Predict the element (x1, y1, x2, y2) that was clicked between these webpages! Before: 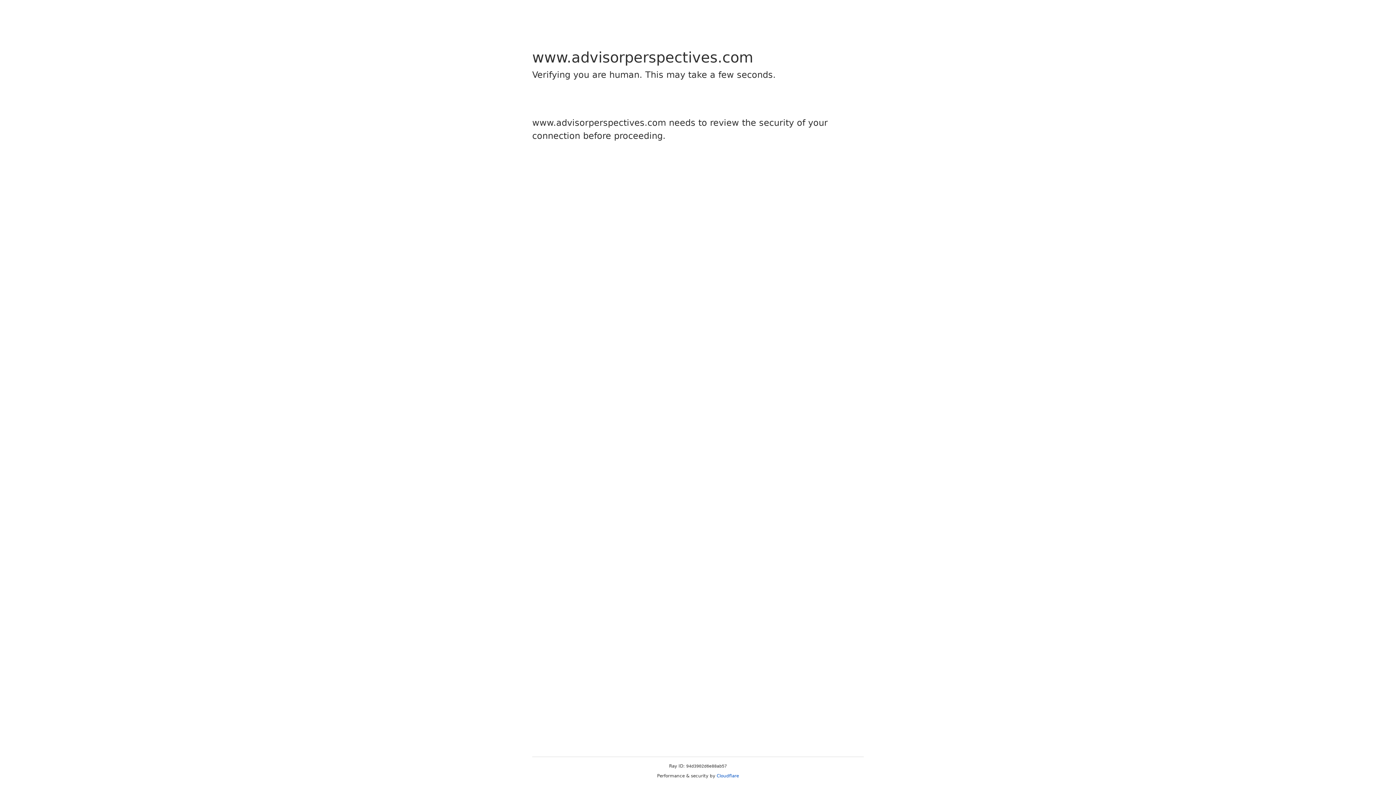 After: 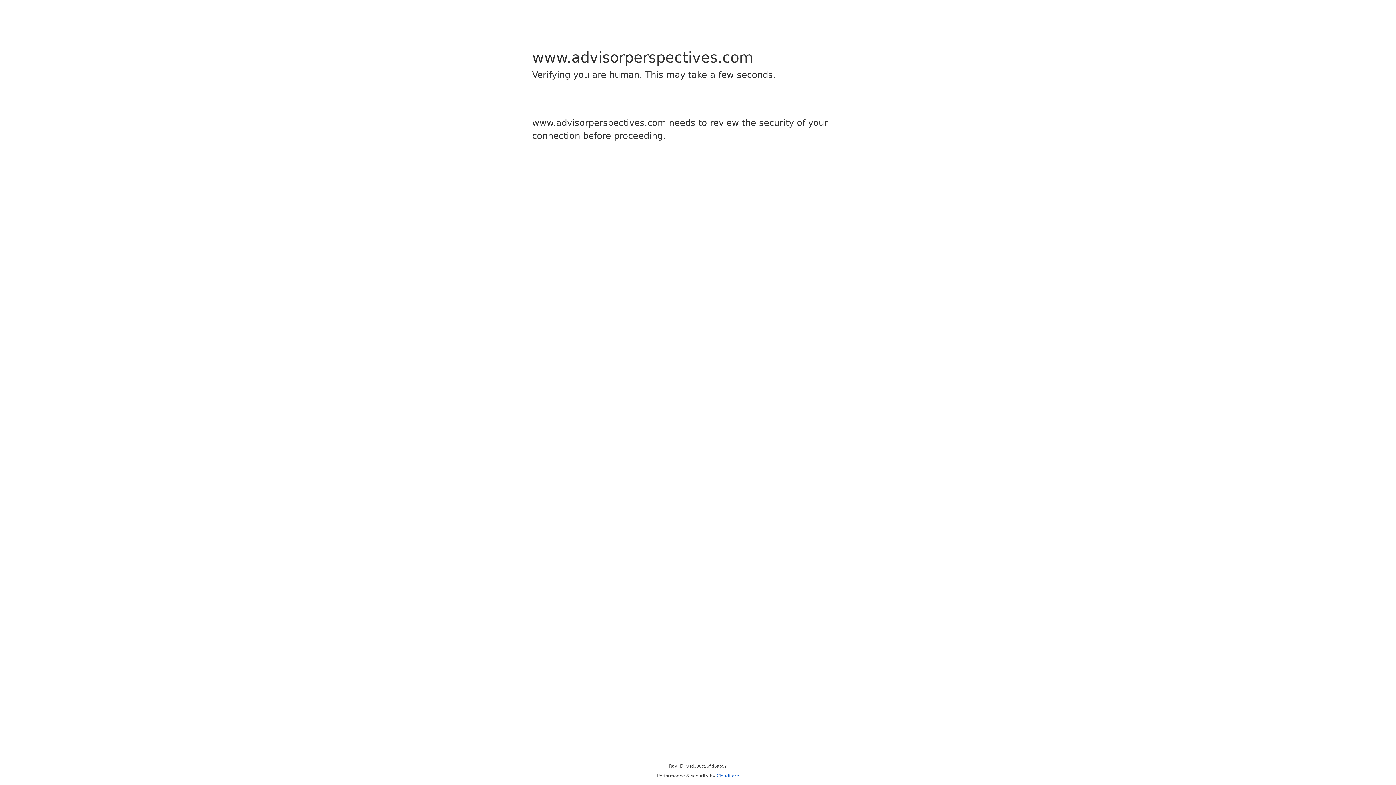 Action: label: Cloudflare bbox: (716, 773, 739, 778)